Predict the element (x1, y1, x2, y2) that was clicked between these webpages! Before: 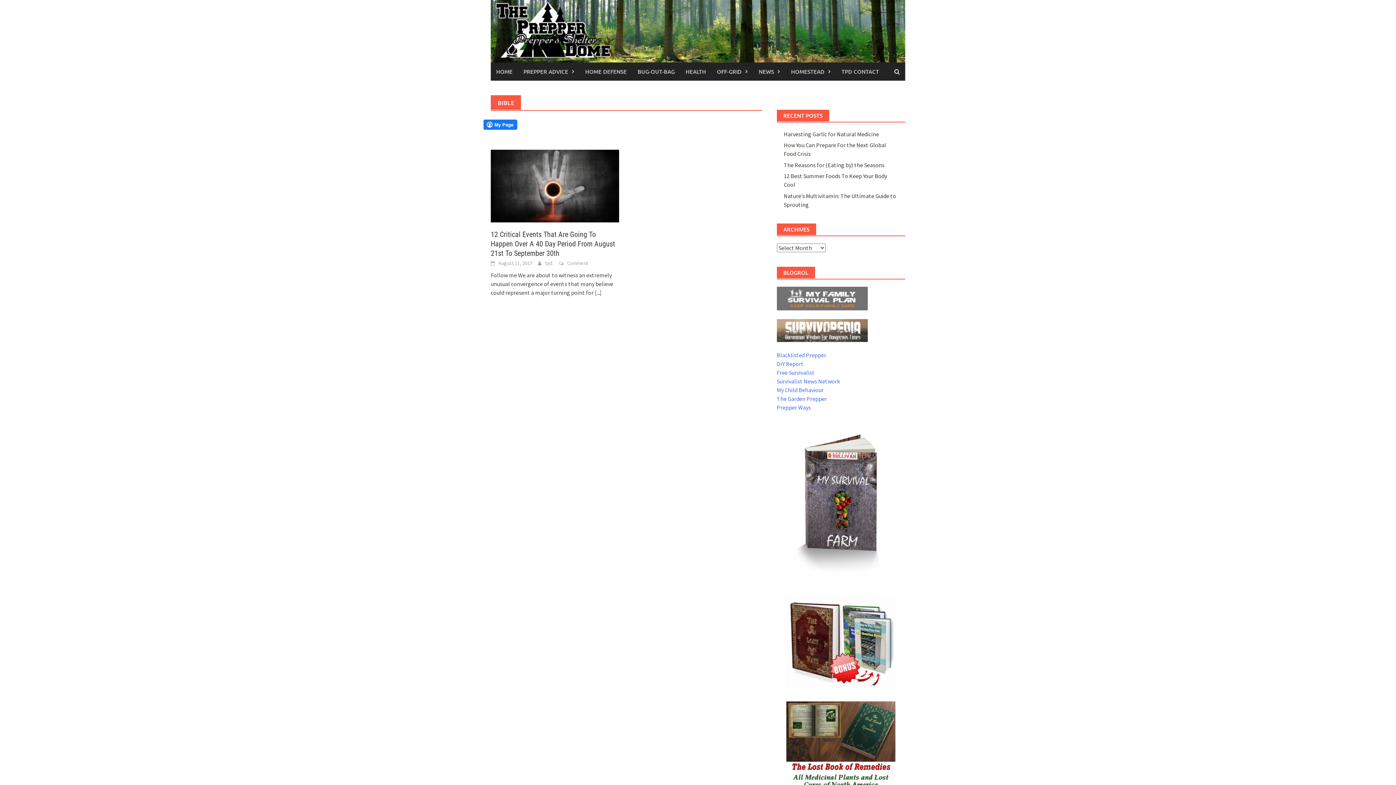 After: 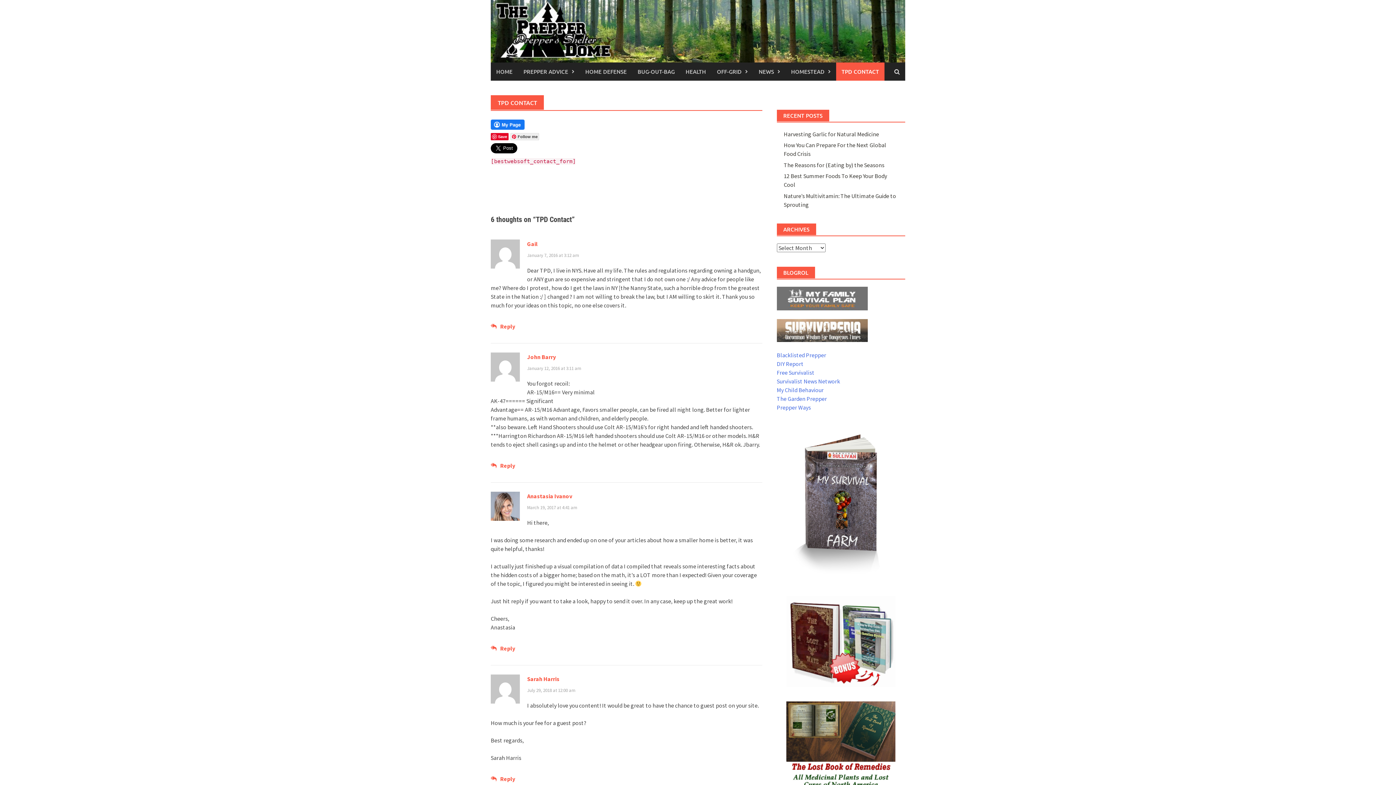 Action: label: TPD CONTACT bbox: (836, 62, 884, 80)